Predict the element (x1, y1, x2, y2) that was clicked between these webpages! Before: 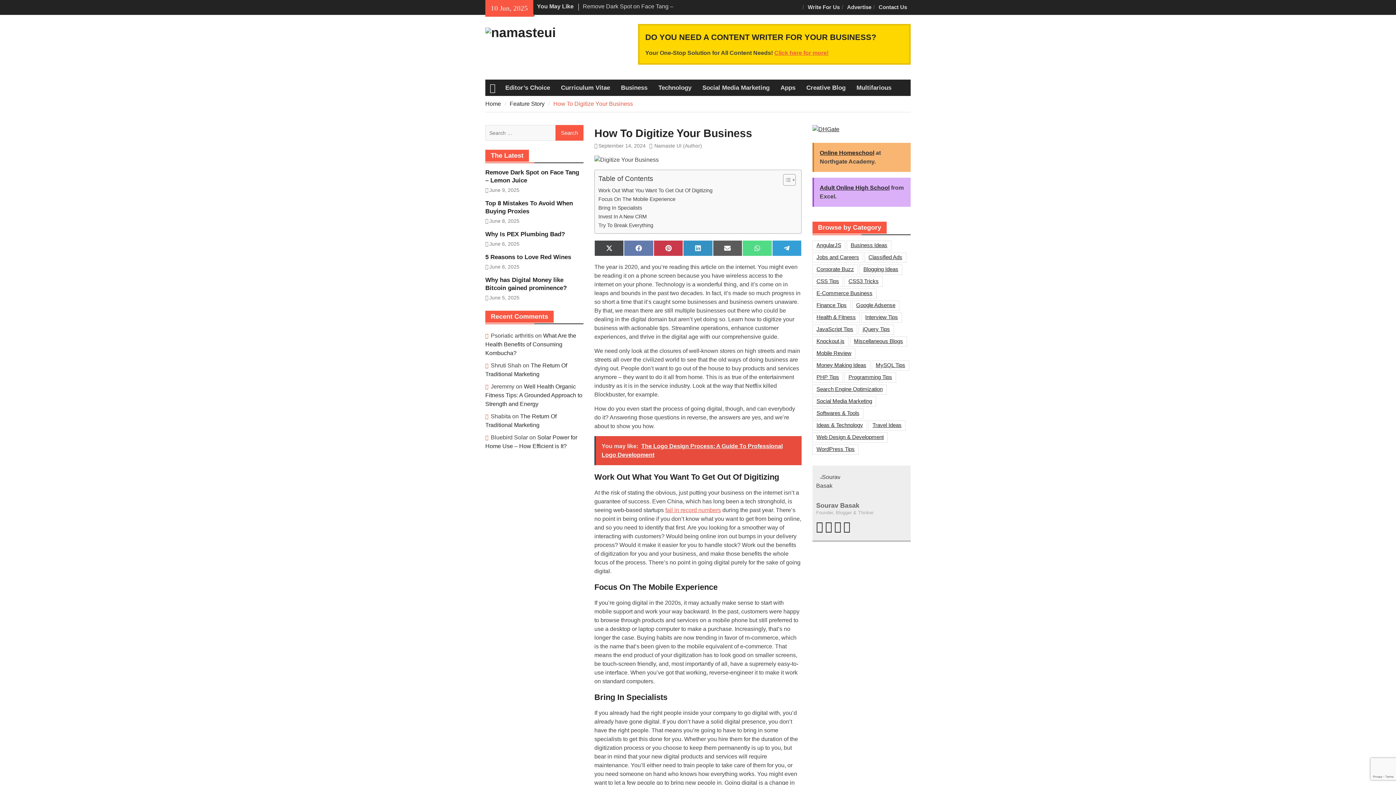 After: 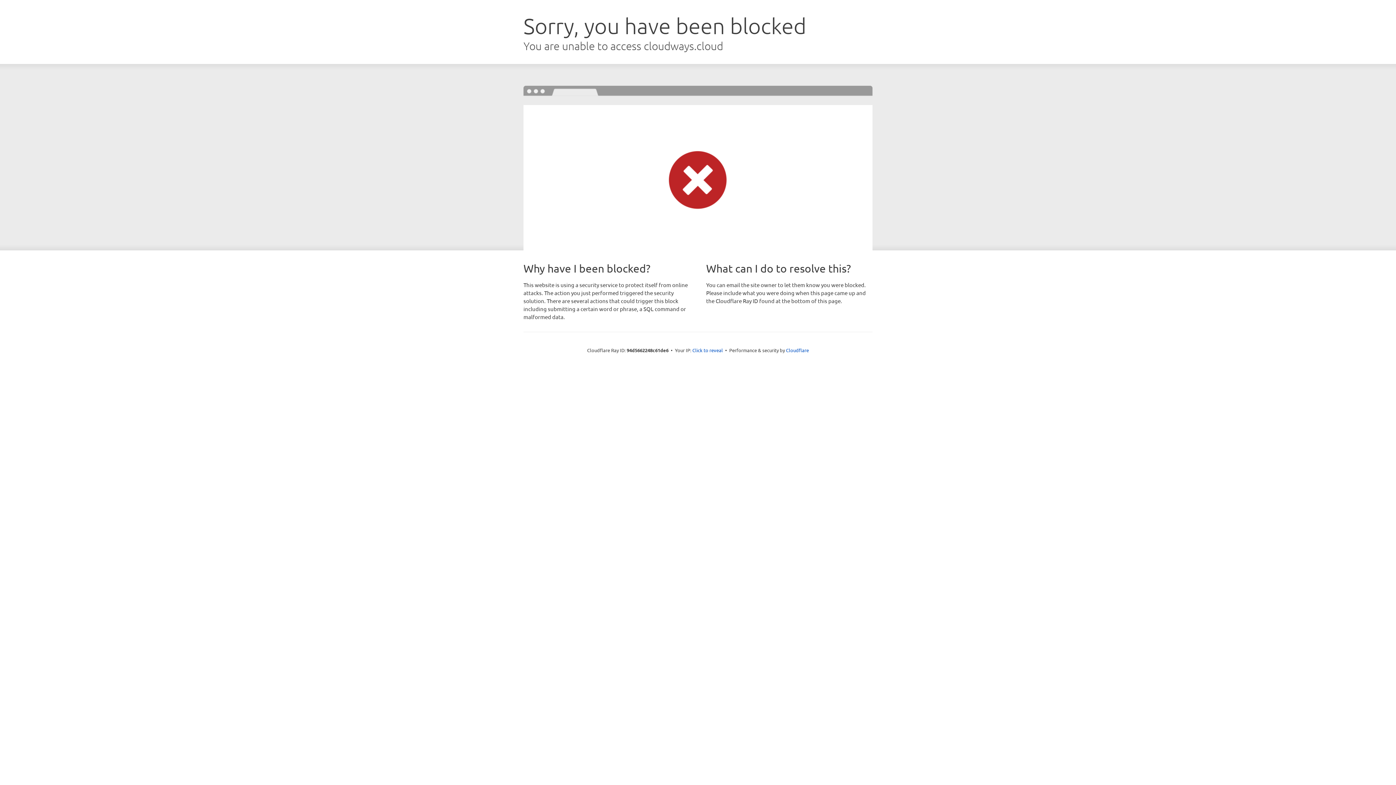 Action: label: Adult Online High School bbox: (820, 184, 889, 190)